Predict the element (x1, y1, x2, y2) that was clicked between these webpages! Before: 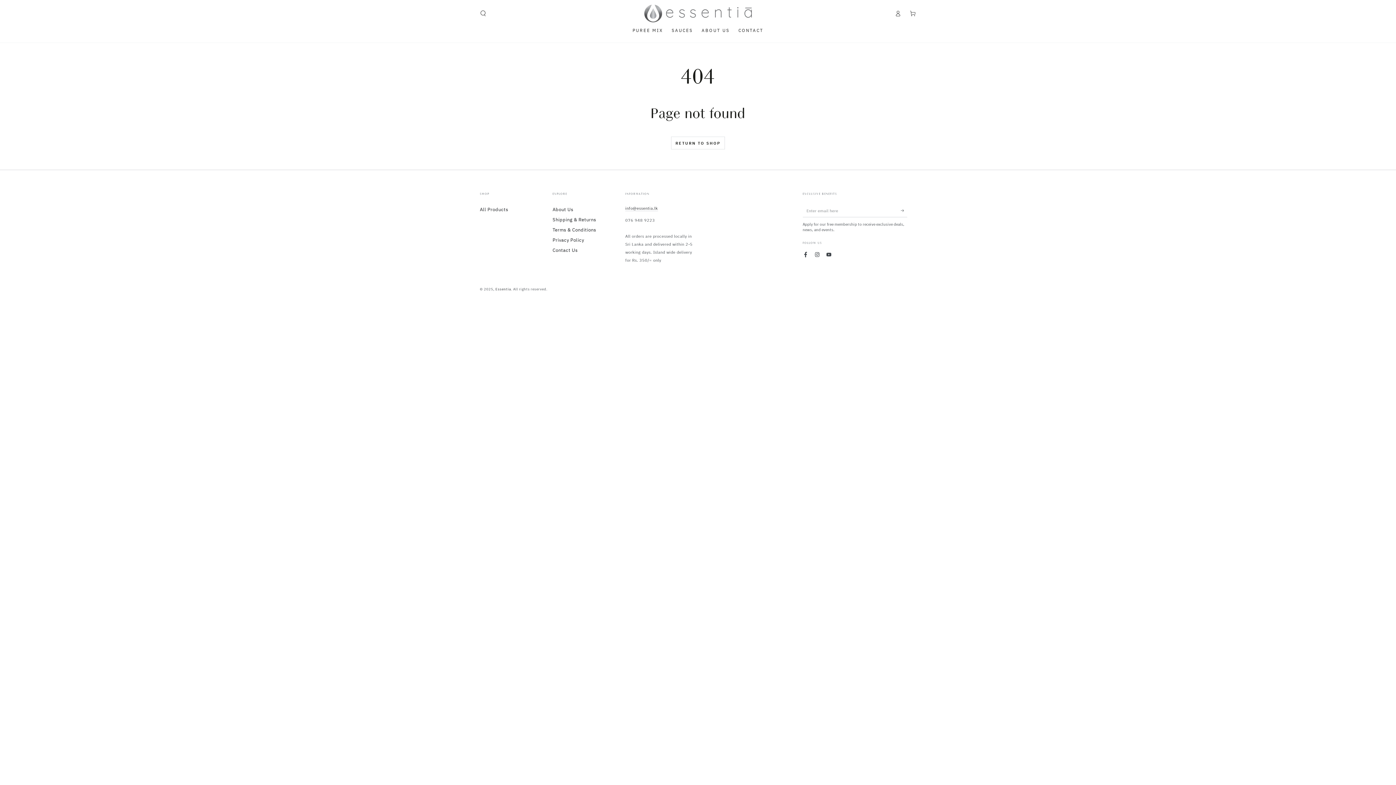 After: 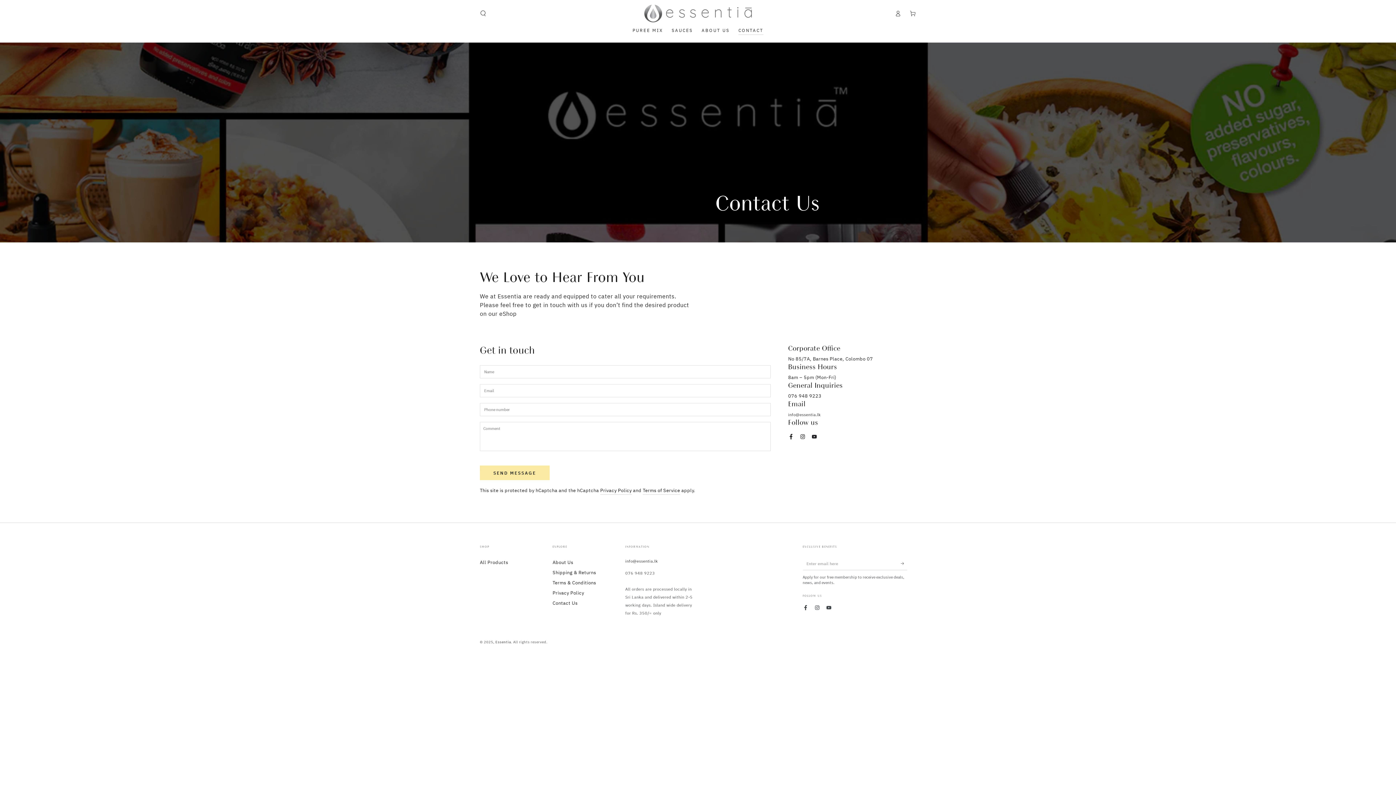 Action: bbox: (552, 247, 577, 253) label: Contact Us